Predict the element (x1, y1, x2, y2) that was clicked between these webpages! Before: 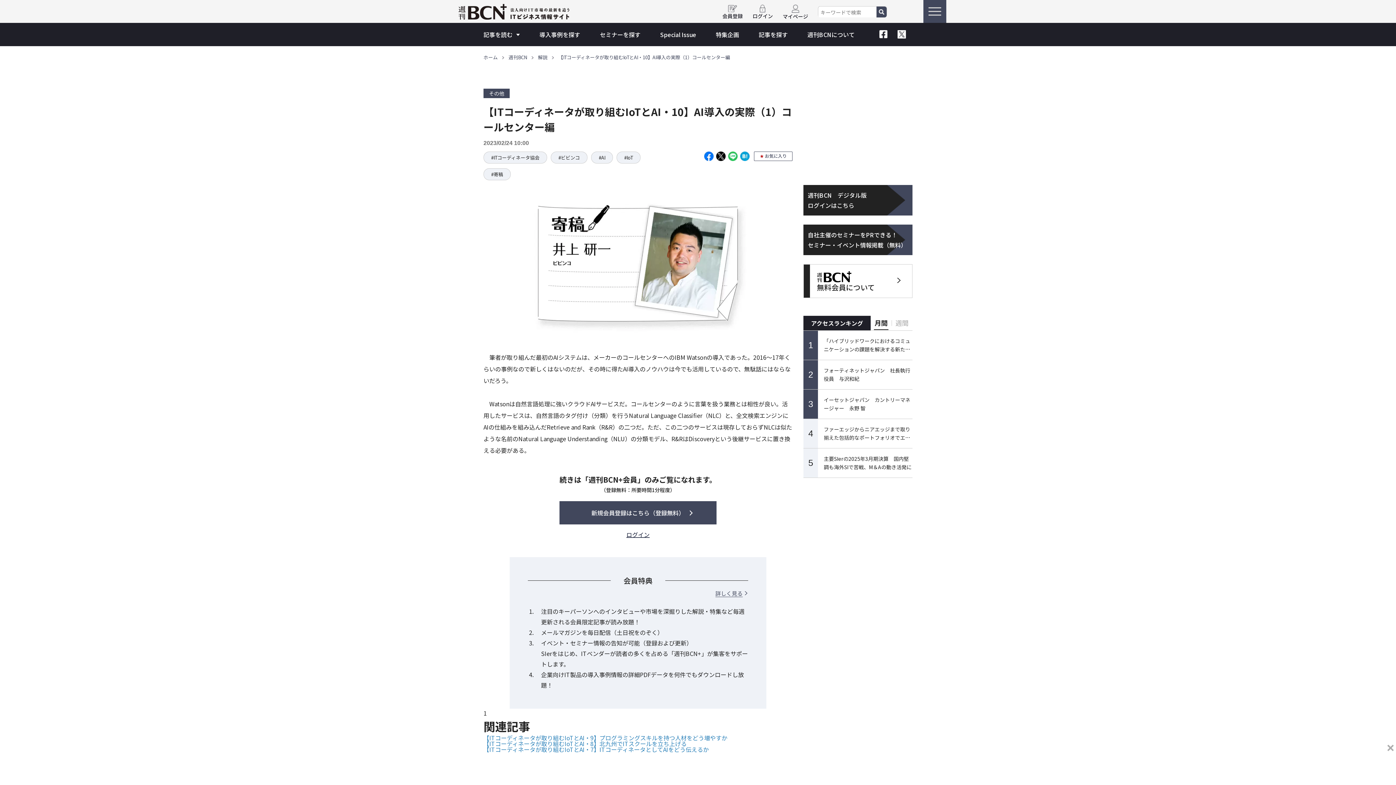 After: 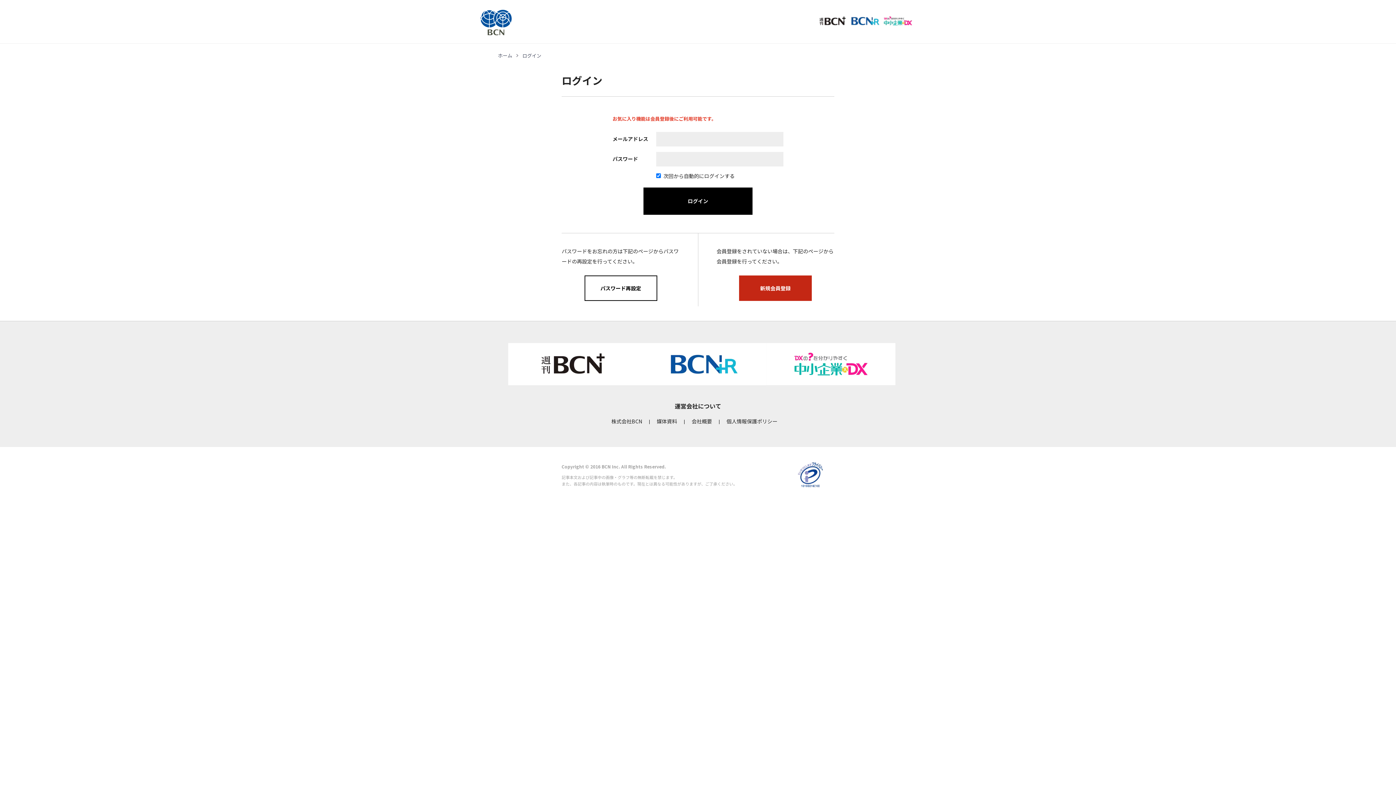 Action: label: お気に入り bbox: (754, 151, 792, 160)